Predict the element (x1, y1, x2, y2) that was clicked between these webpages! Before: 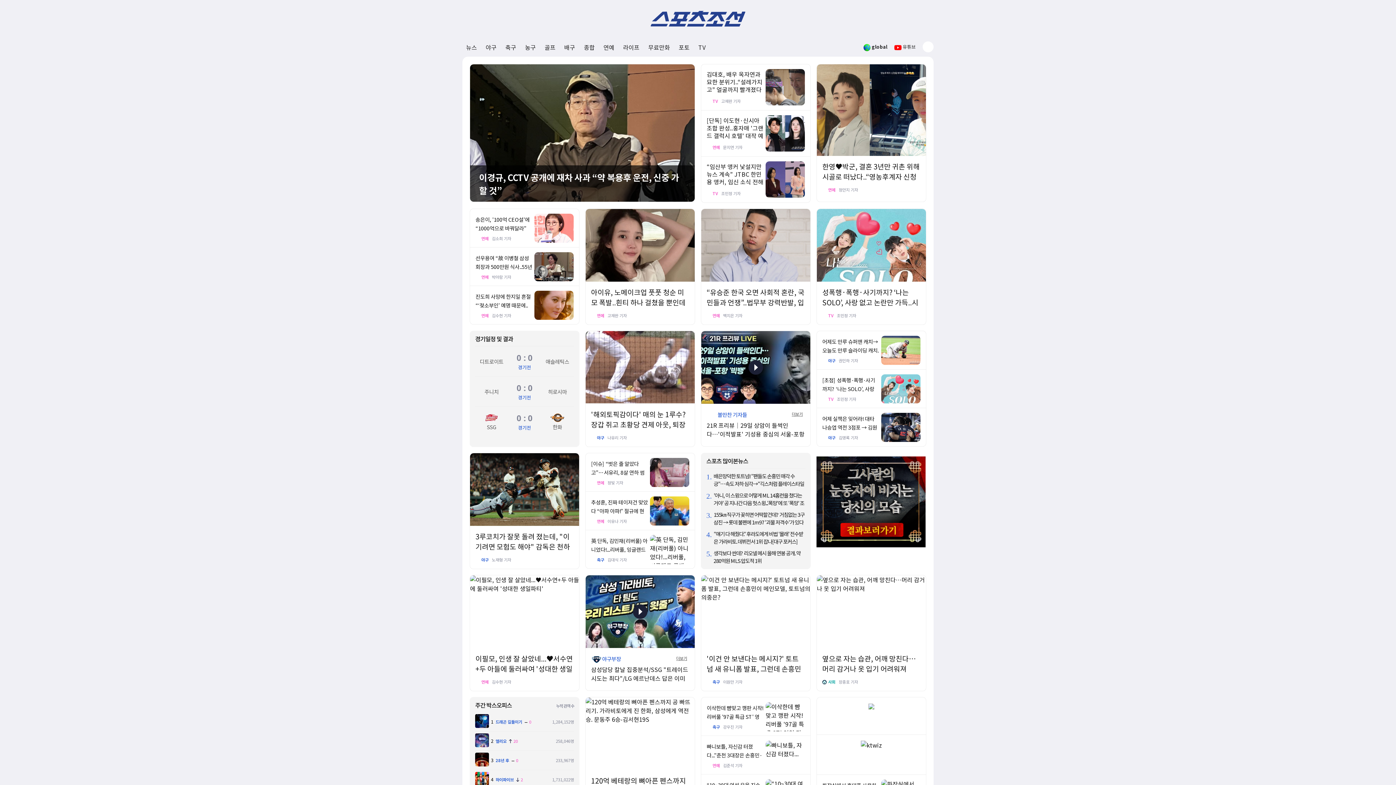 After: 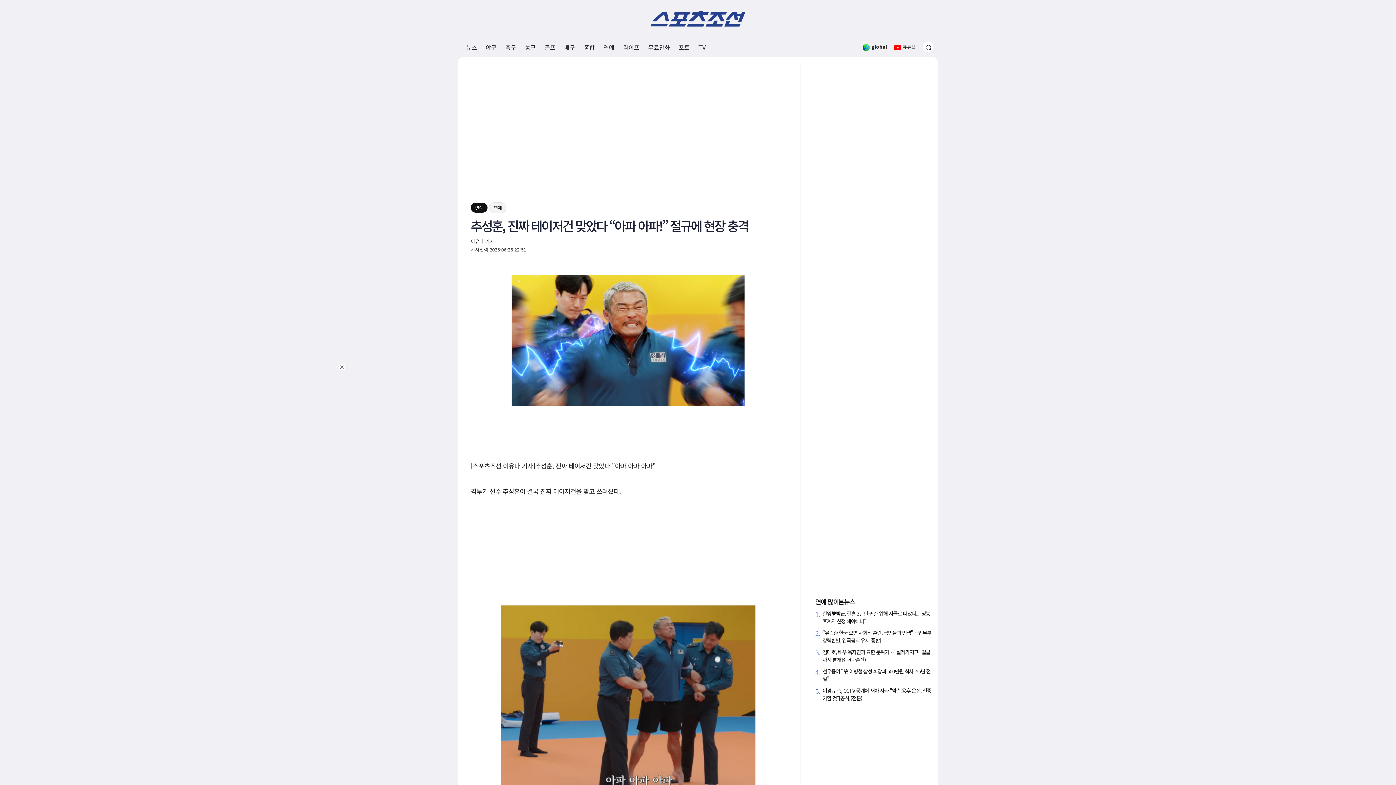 Action: bbox: (650, 505, 689, 514)